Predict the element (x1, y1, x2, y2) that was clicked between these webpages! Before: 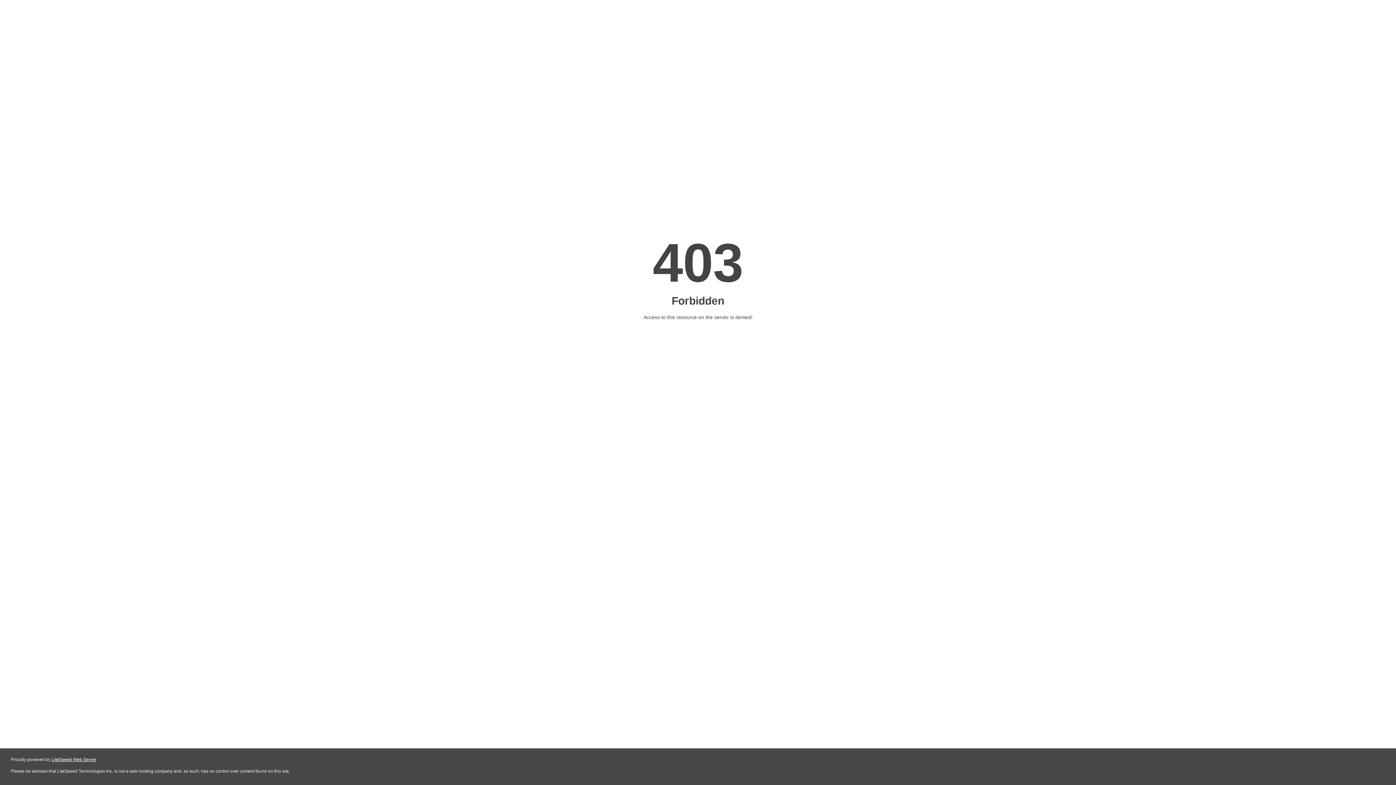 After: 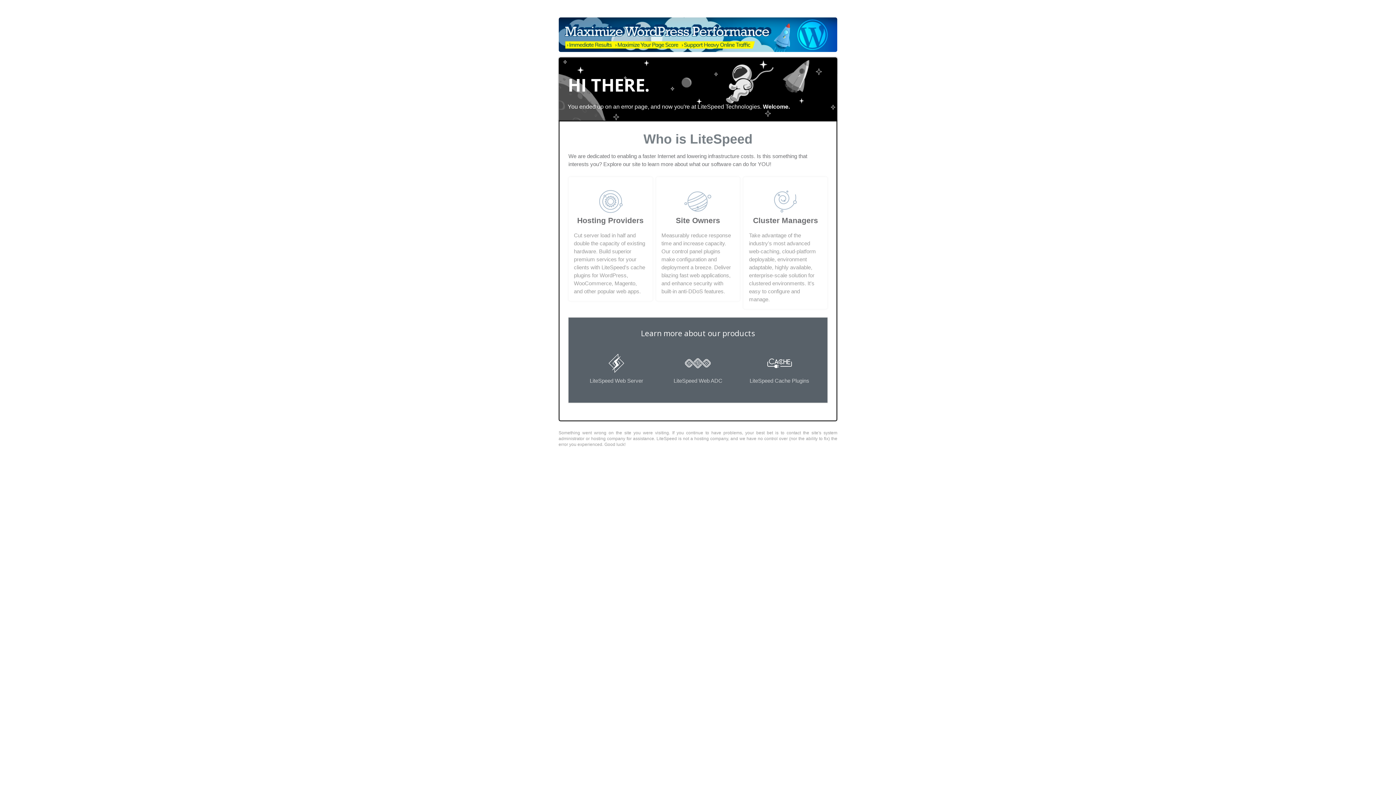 Action: bbox: (51, 757, 96, 762) label: LiteSpeed Web Server